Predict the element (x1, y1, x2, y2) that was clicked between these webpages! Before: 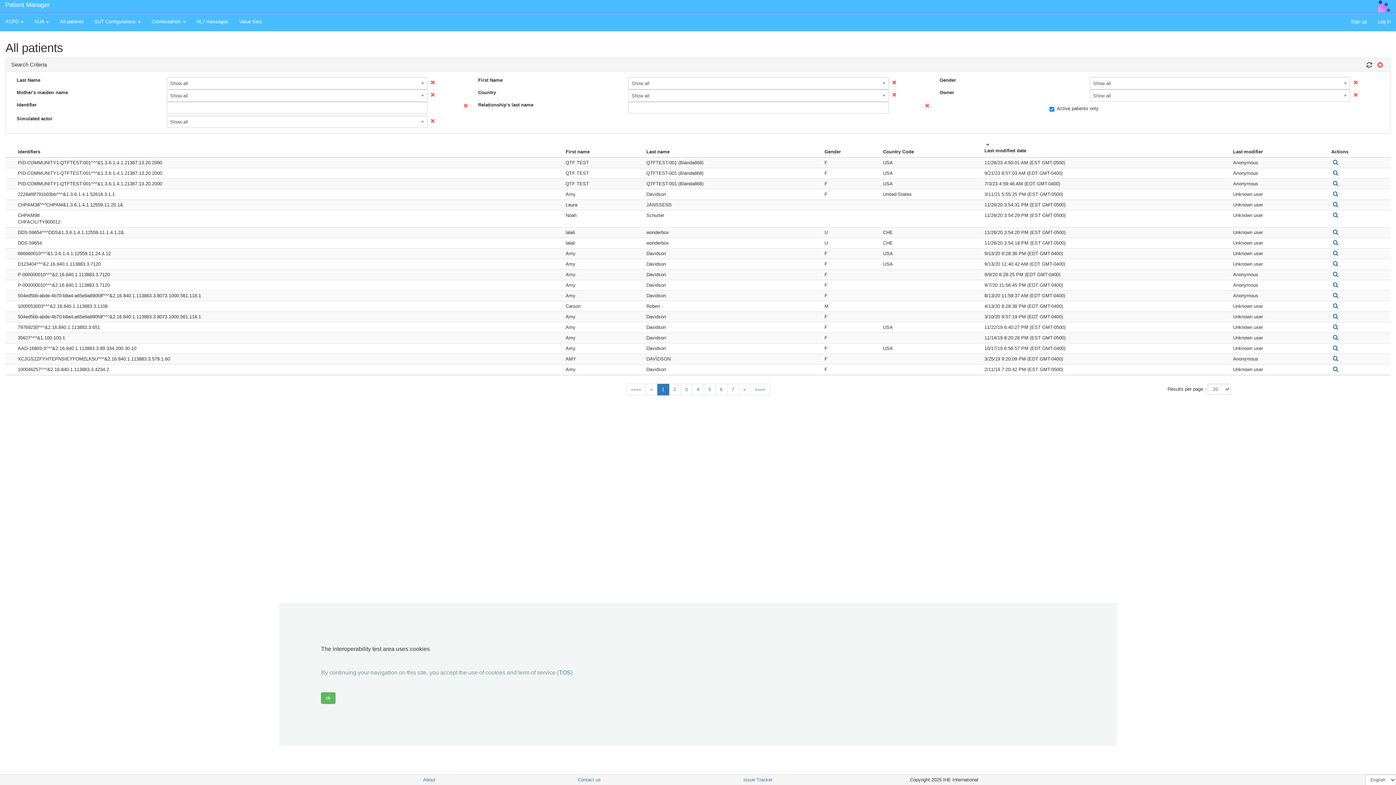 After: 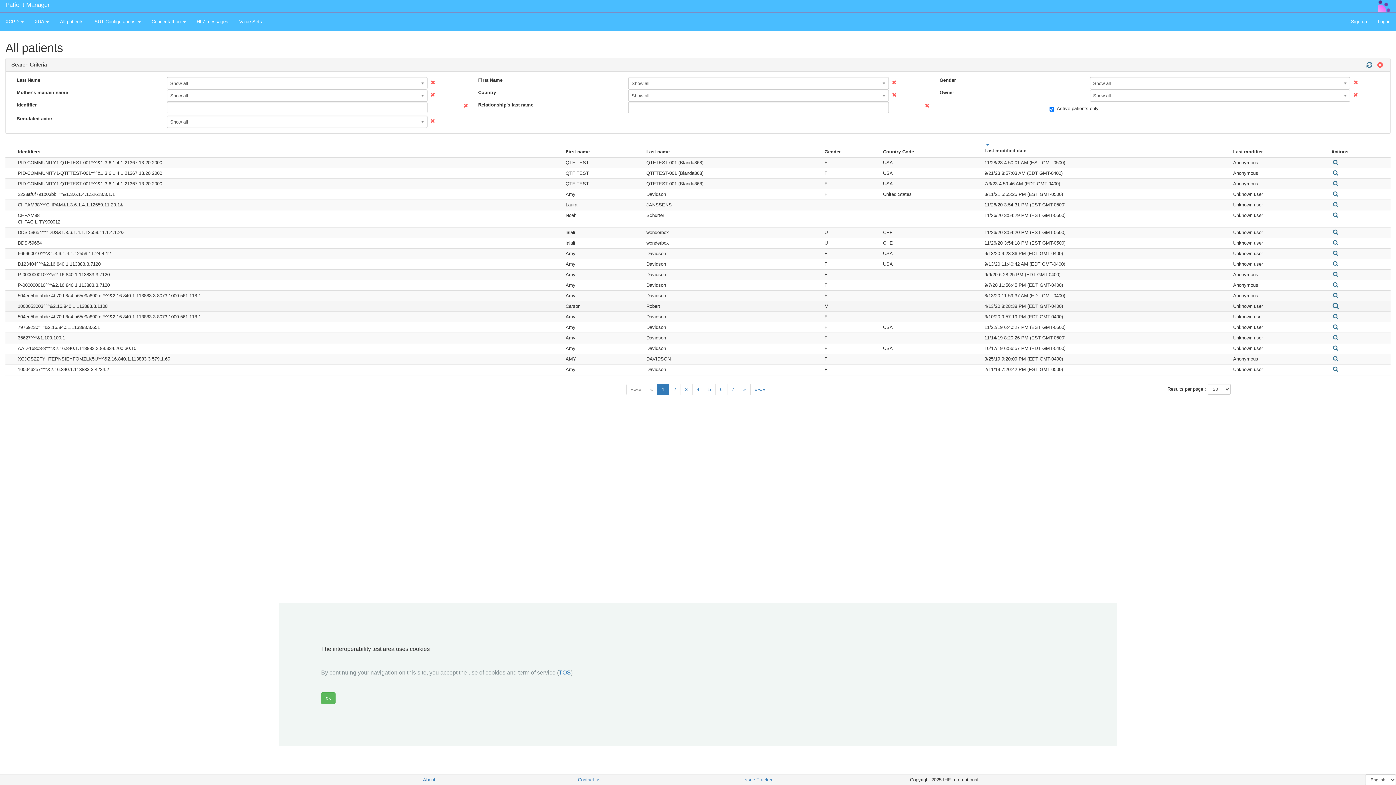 Action: bbox: (1331, 303, 1340, 309)